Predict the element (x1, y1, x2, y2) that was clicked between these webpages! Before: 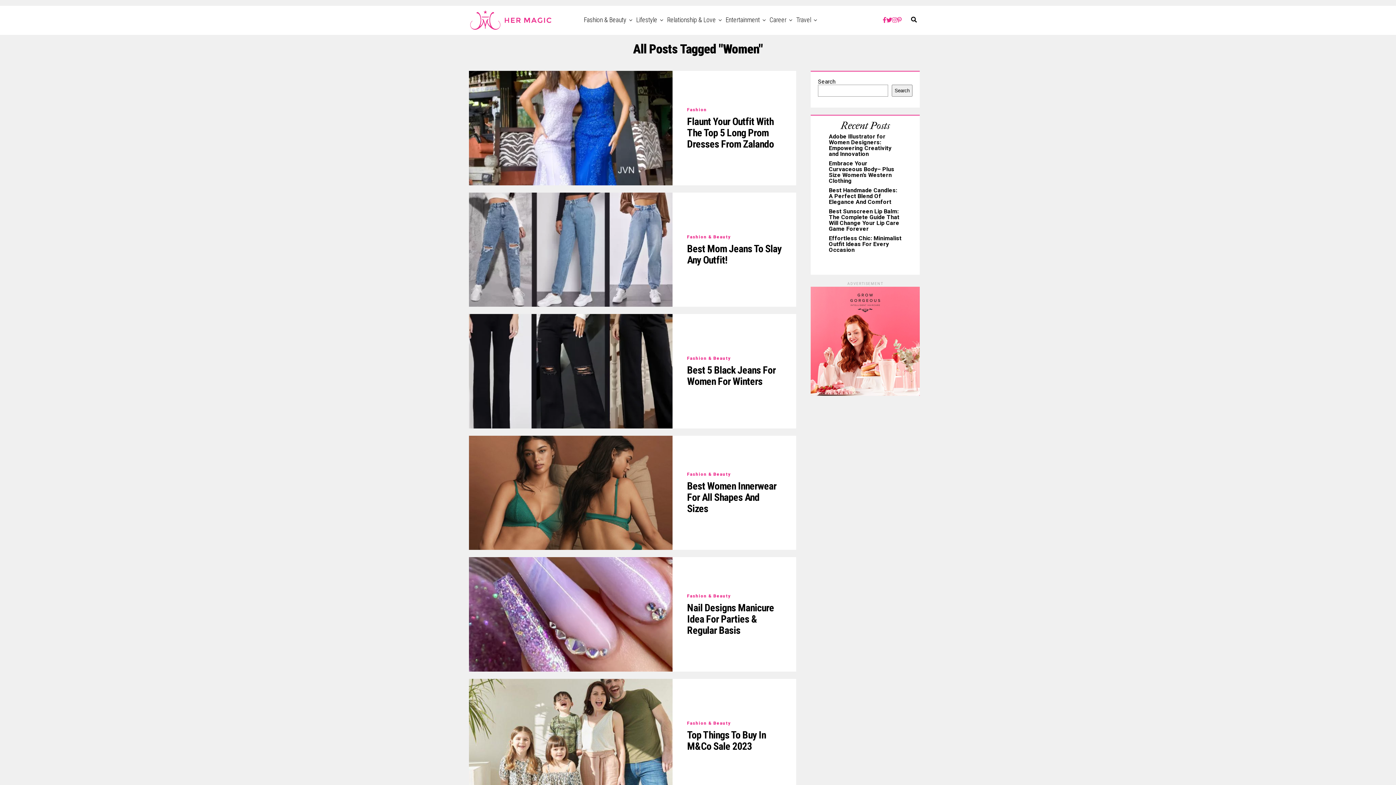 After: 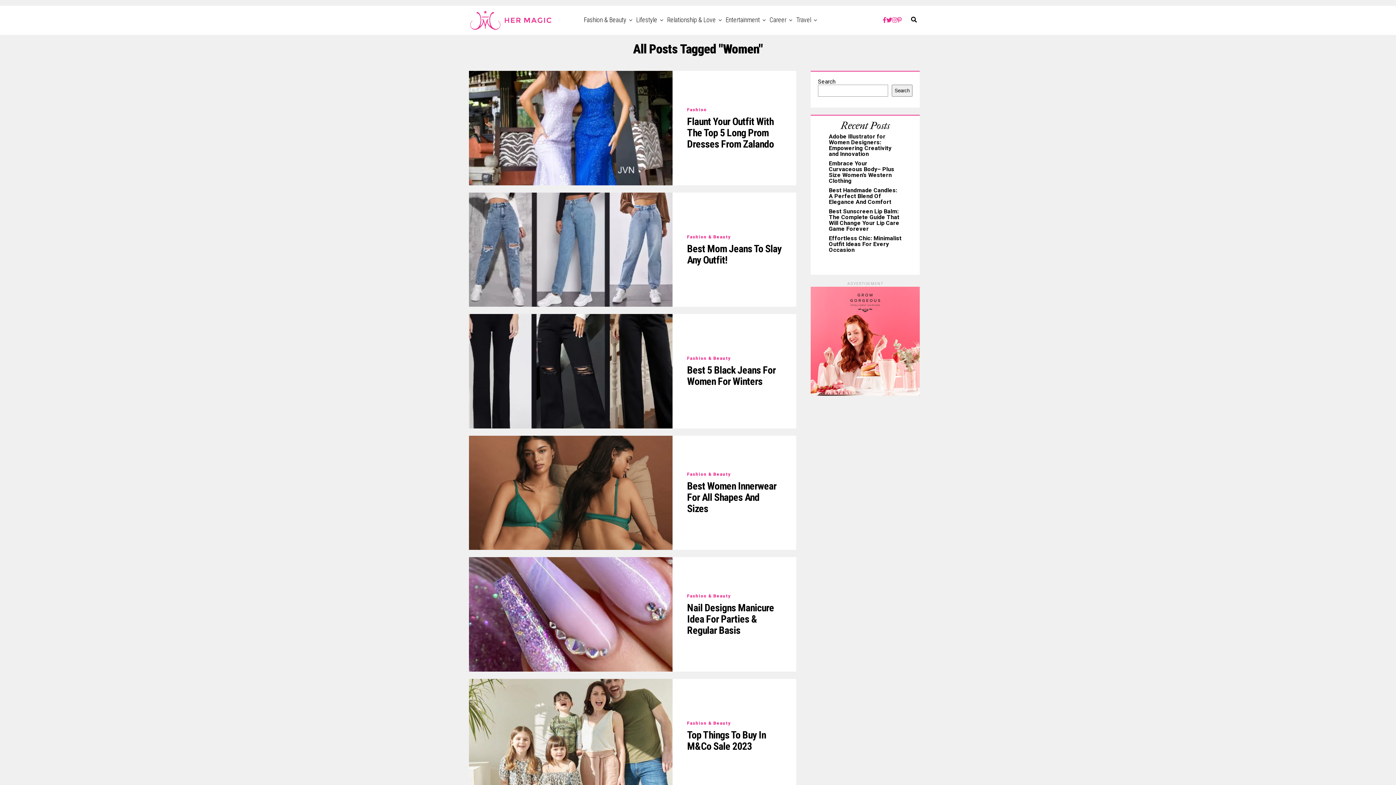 Action: bbox: (897, 17, 901, 23)